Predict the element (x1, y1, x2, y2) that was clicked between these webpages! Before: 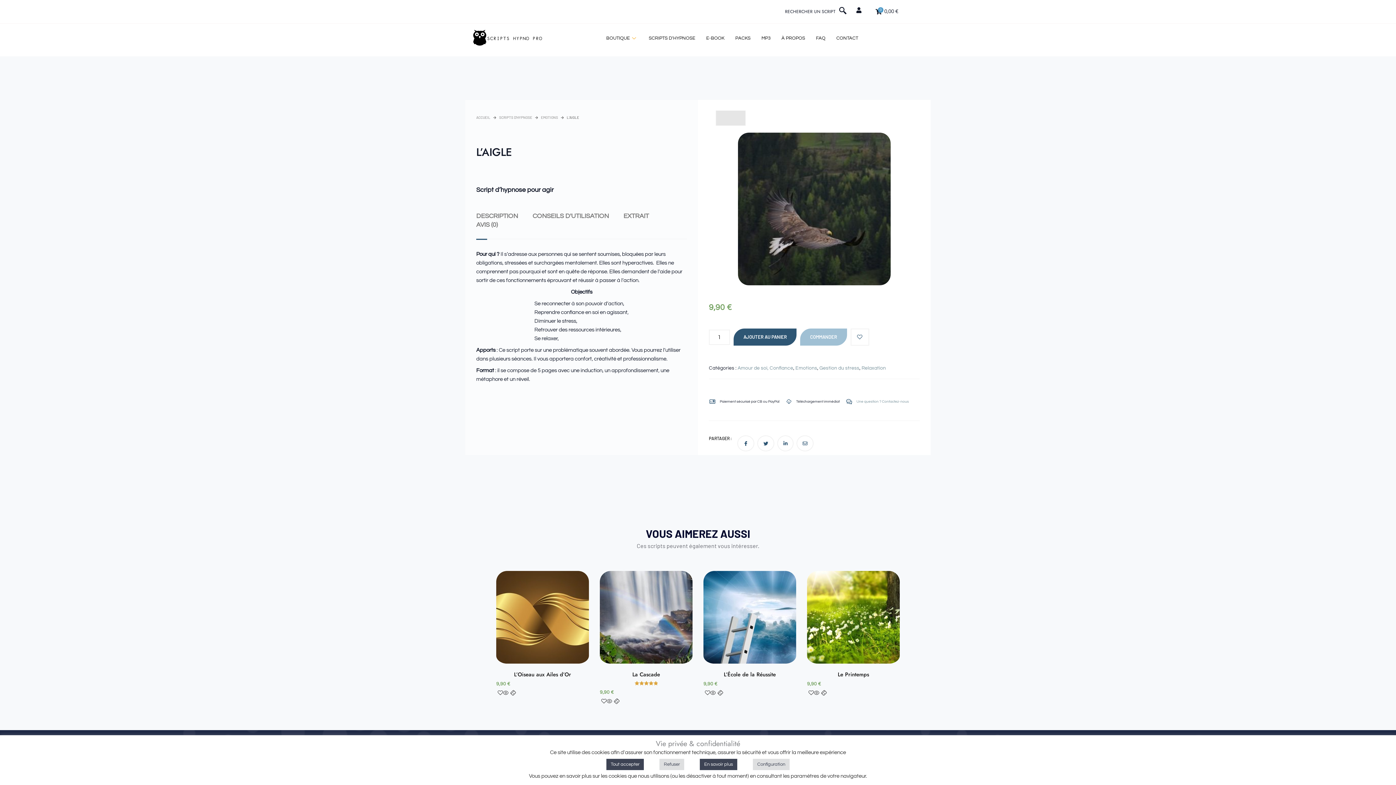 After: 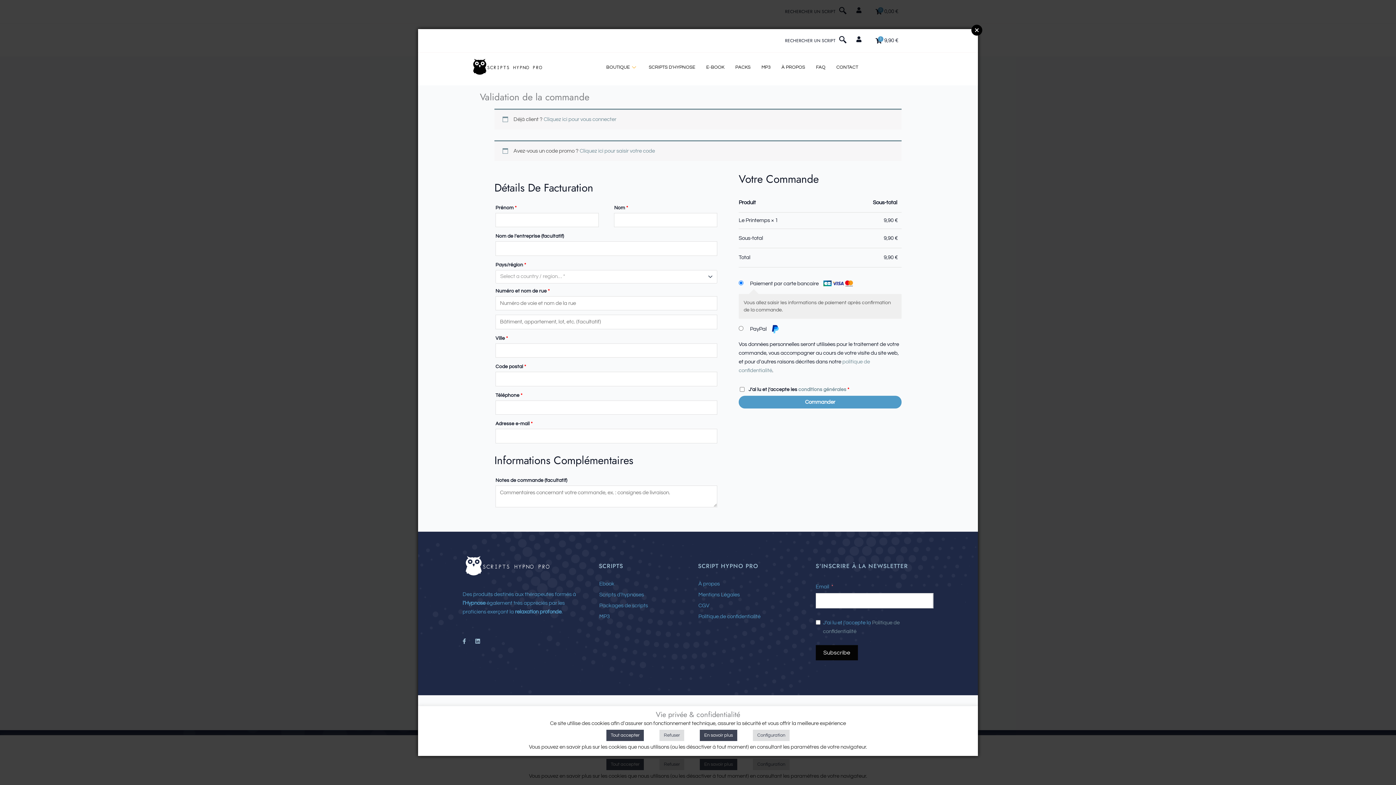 Action: bbox: (819, 690, 828, 696)